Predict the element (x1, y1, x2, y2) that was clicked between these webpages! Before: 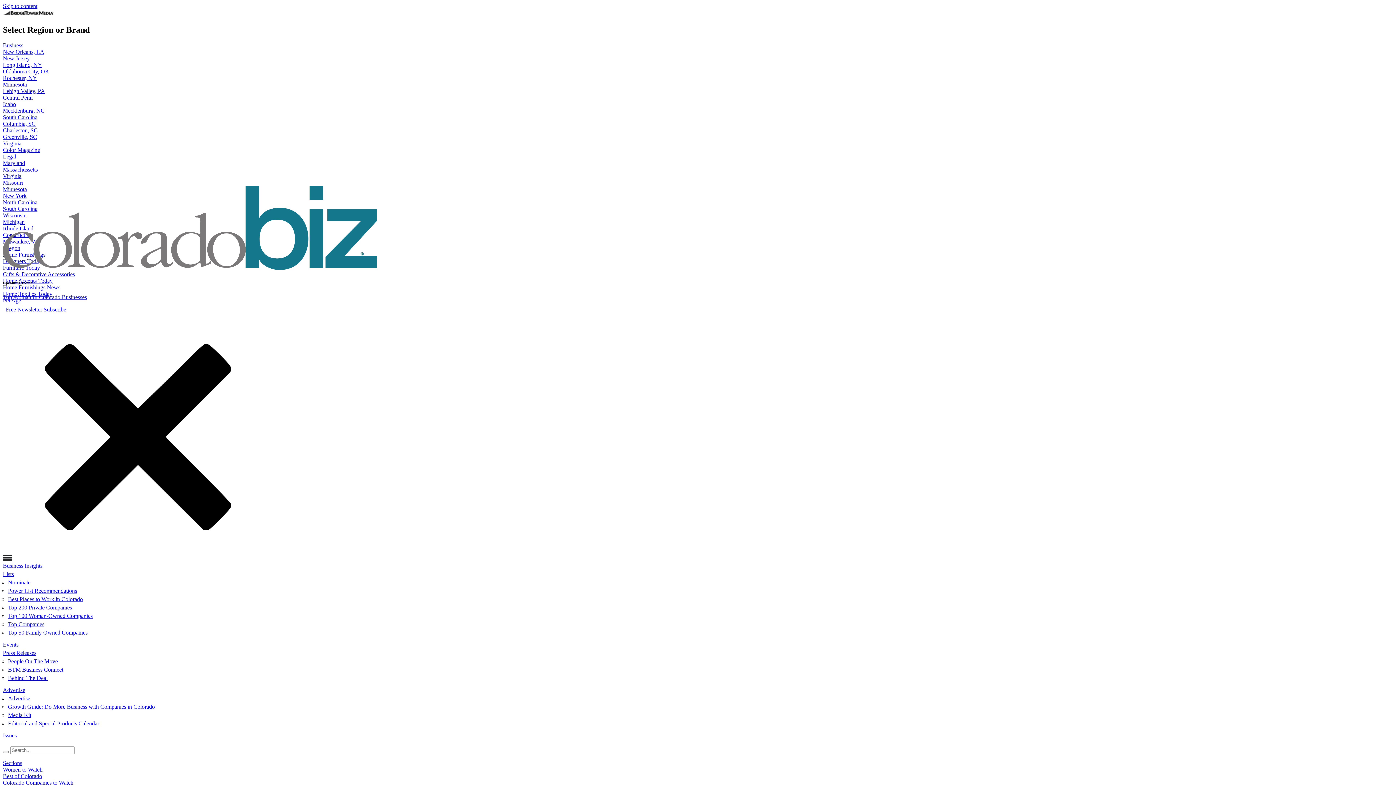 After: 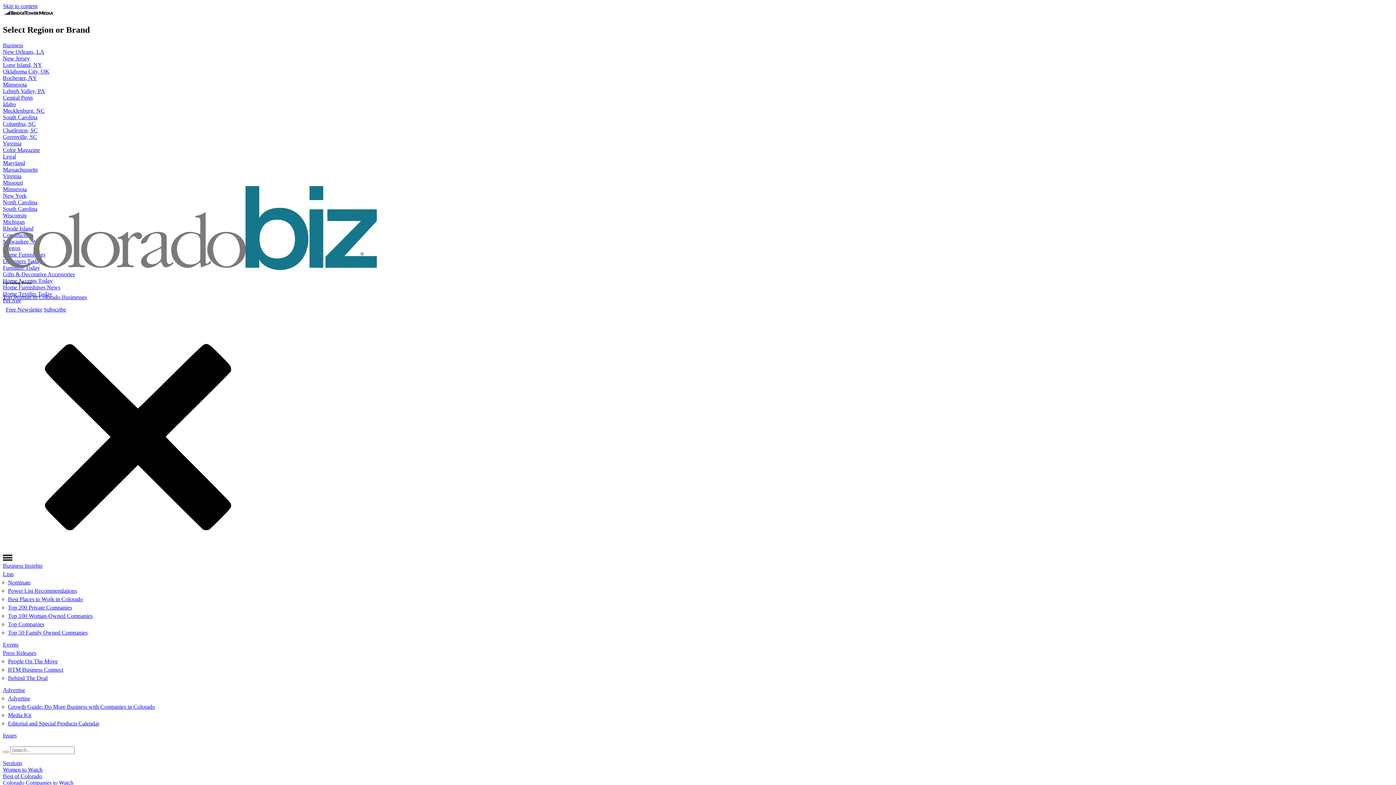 Action: label: Skip to content bbox: (2, 2, 37, 9)